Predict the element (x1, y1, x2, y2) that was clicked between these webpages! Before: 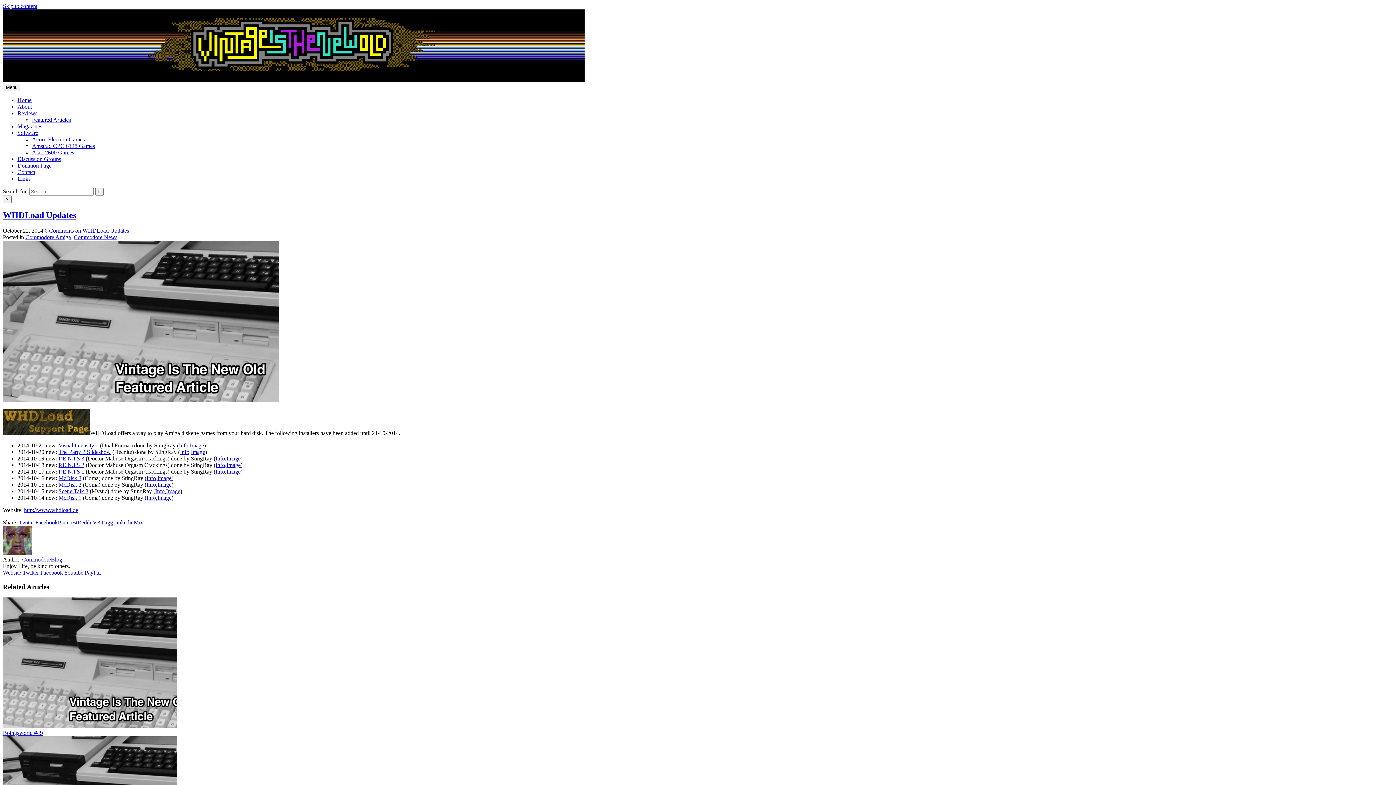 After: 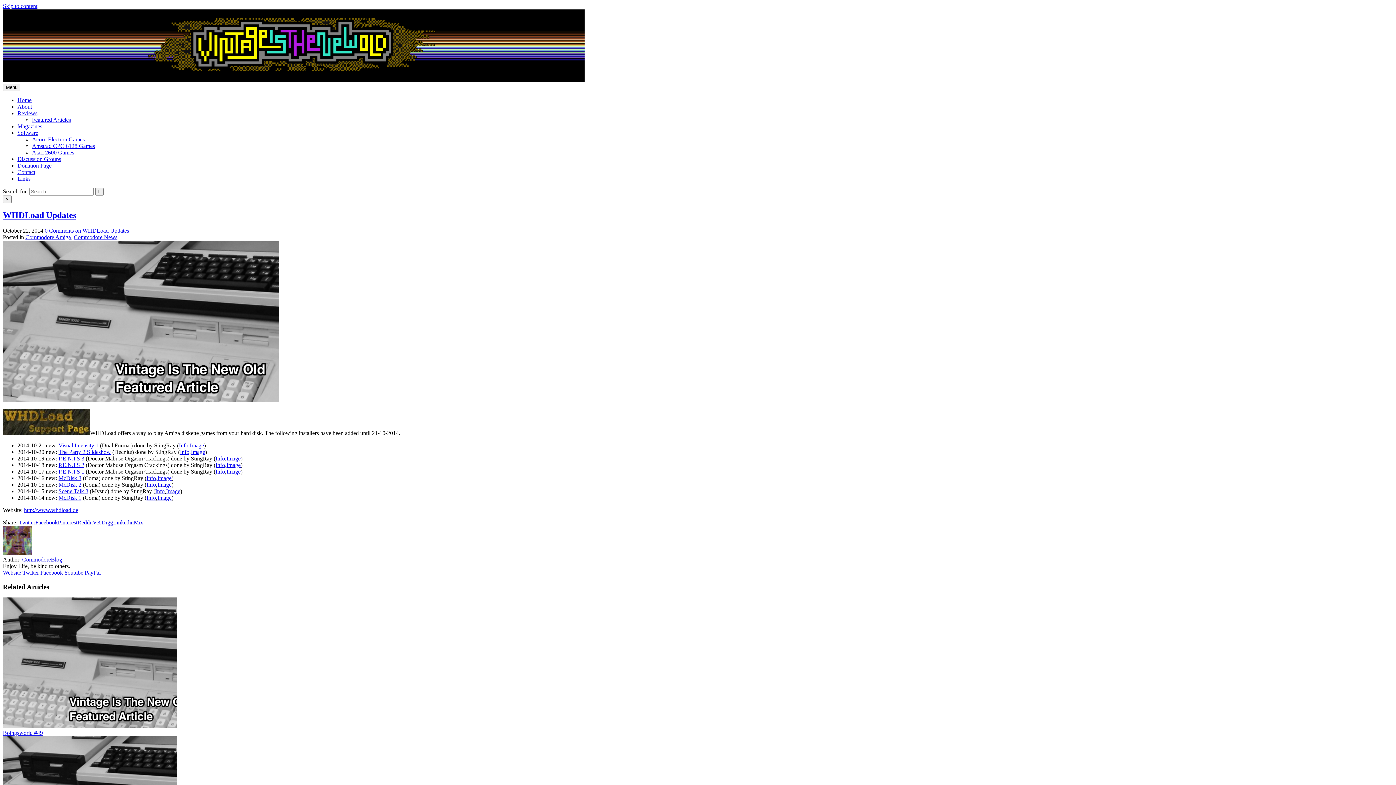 Action: bbox: (157, 475, 171, 481) label: Image